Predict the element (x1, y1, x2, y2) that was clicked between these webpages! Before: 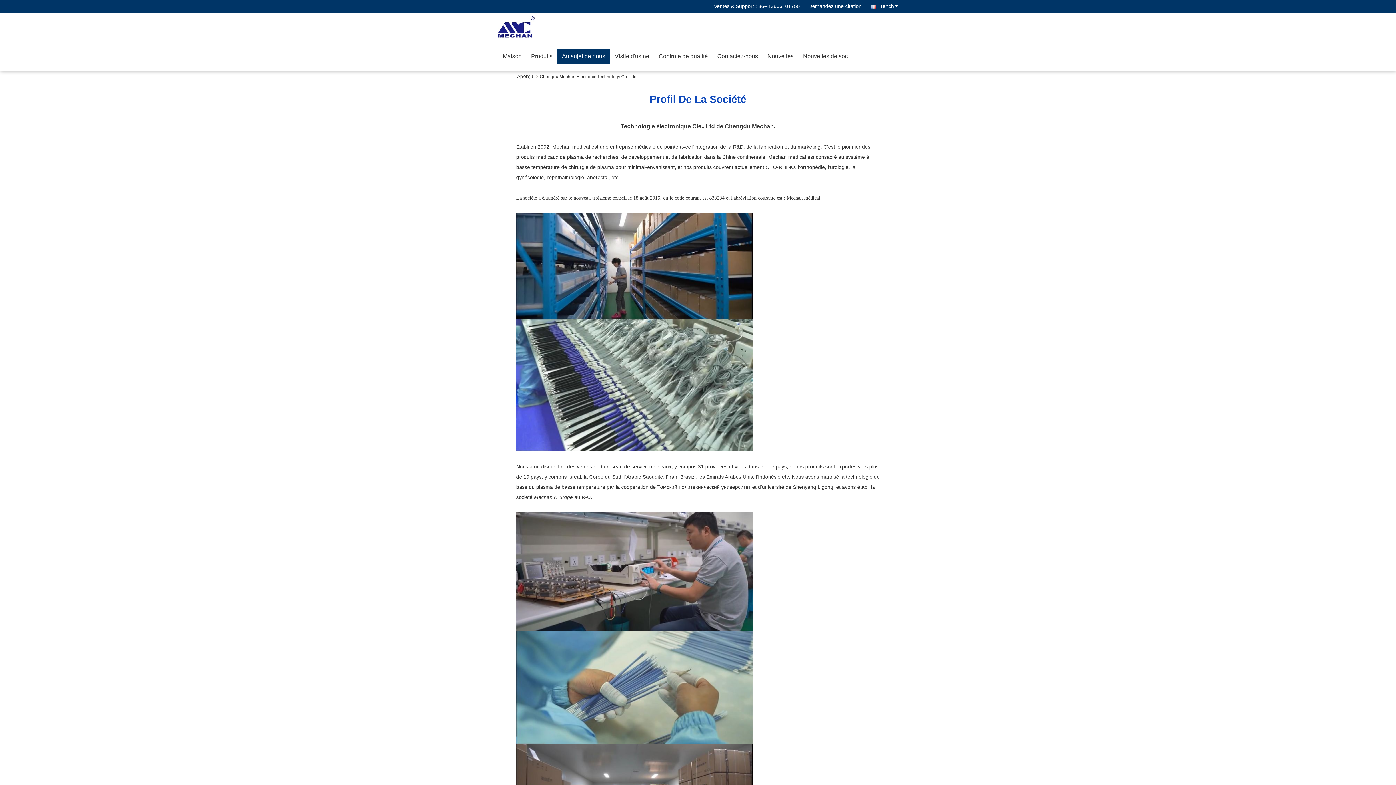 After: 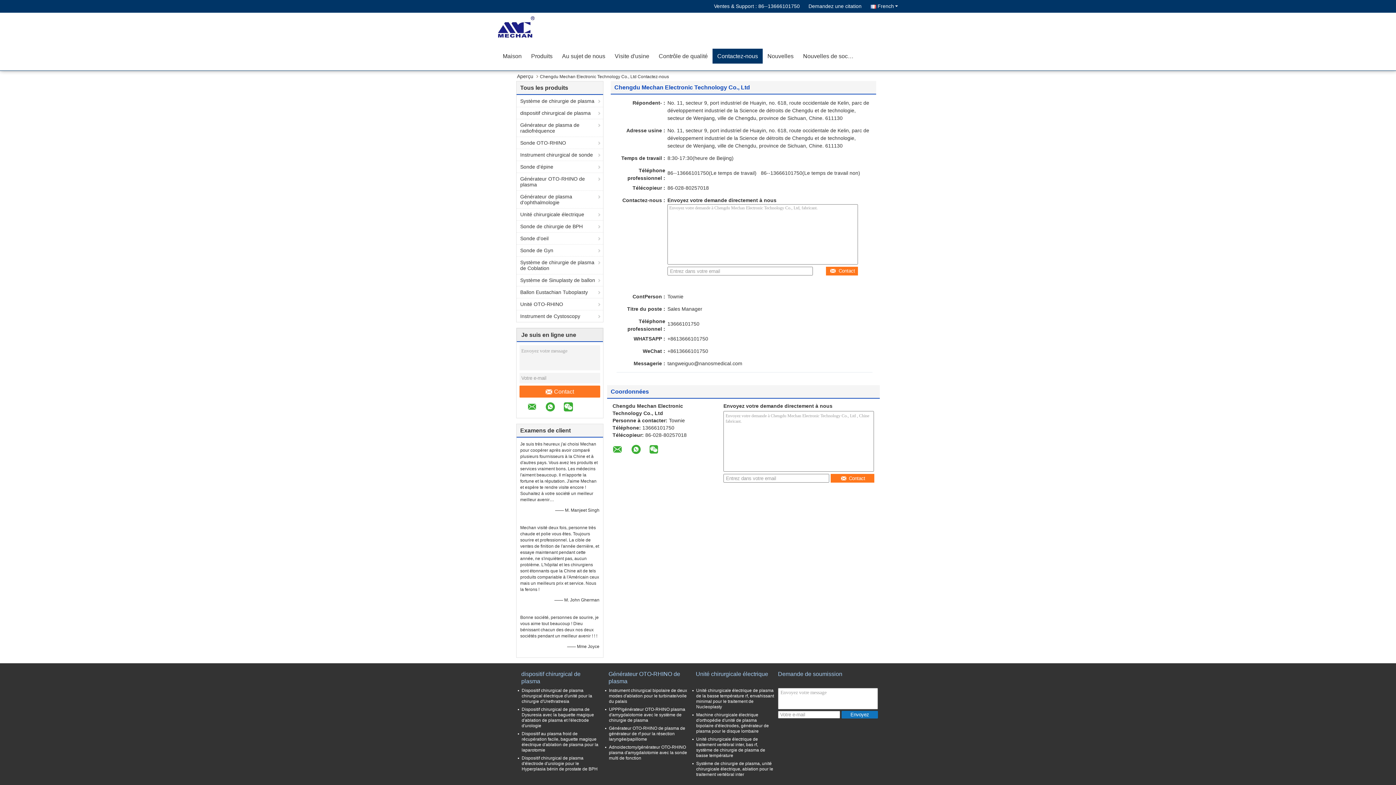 Action: label: Contactez-nous bbox: (712, 48, 762, 63)